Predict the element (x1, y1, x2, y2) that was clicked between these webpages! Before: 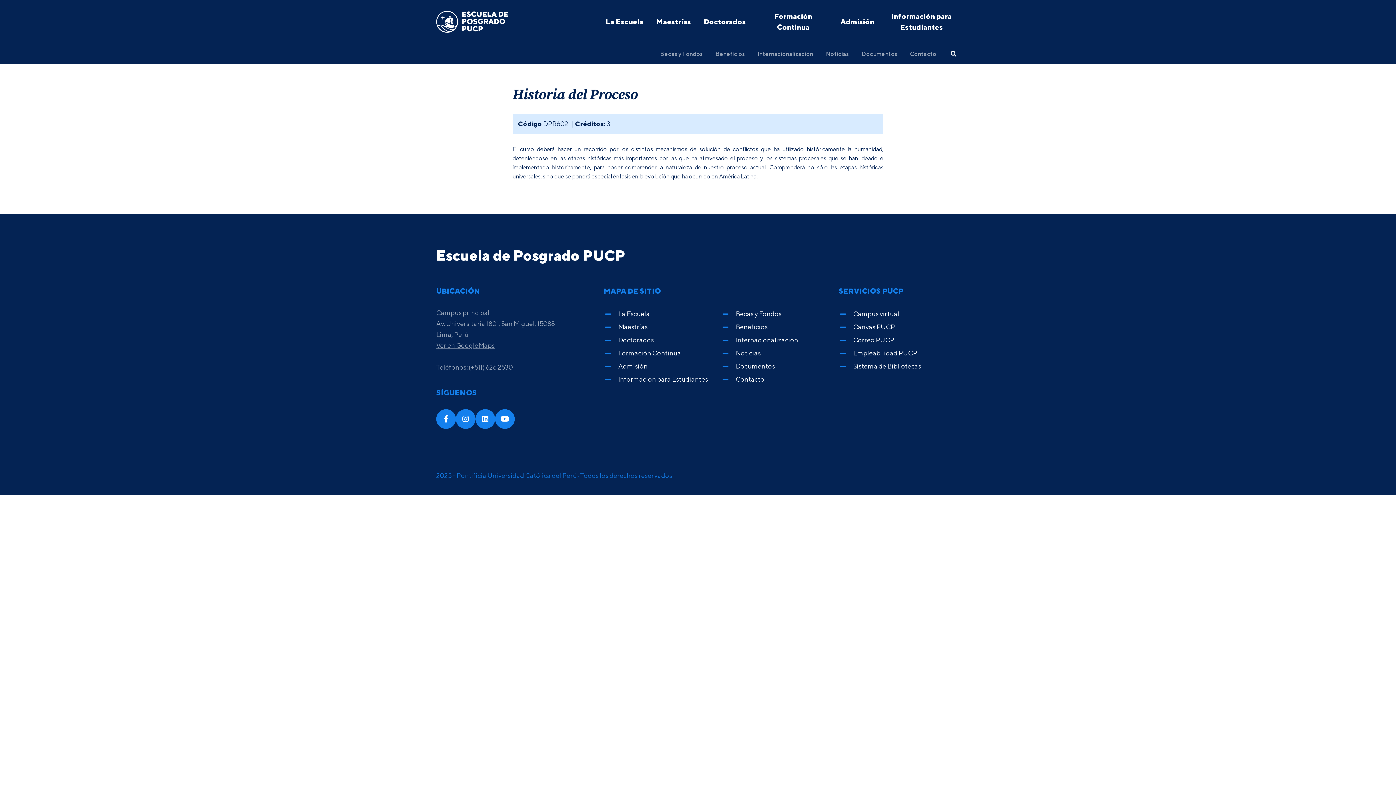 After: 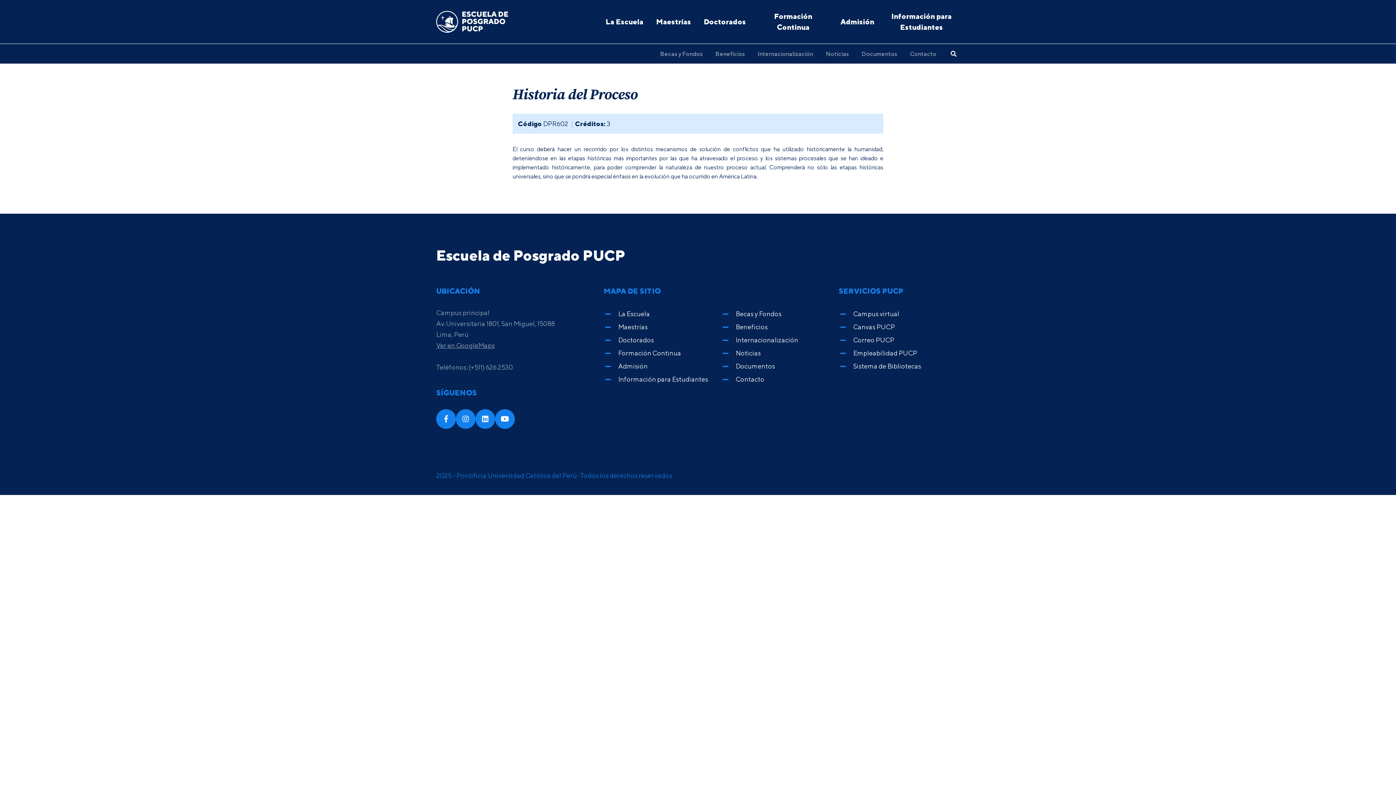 Action: bbox: (475, 409, 495, 429)